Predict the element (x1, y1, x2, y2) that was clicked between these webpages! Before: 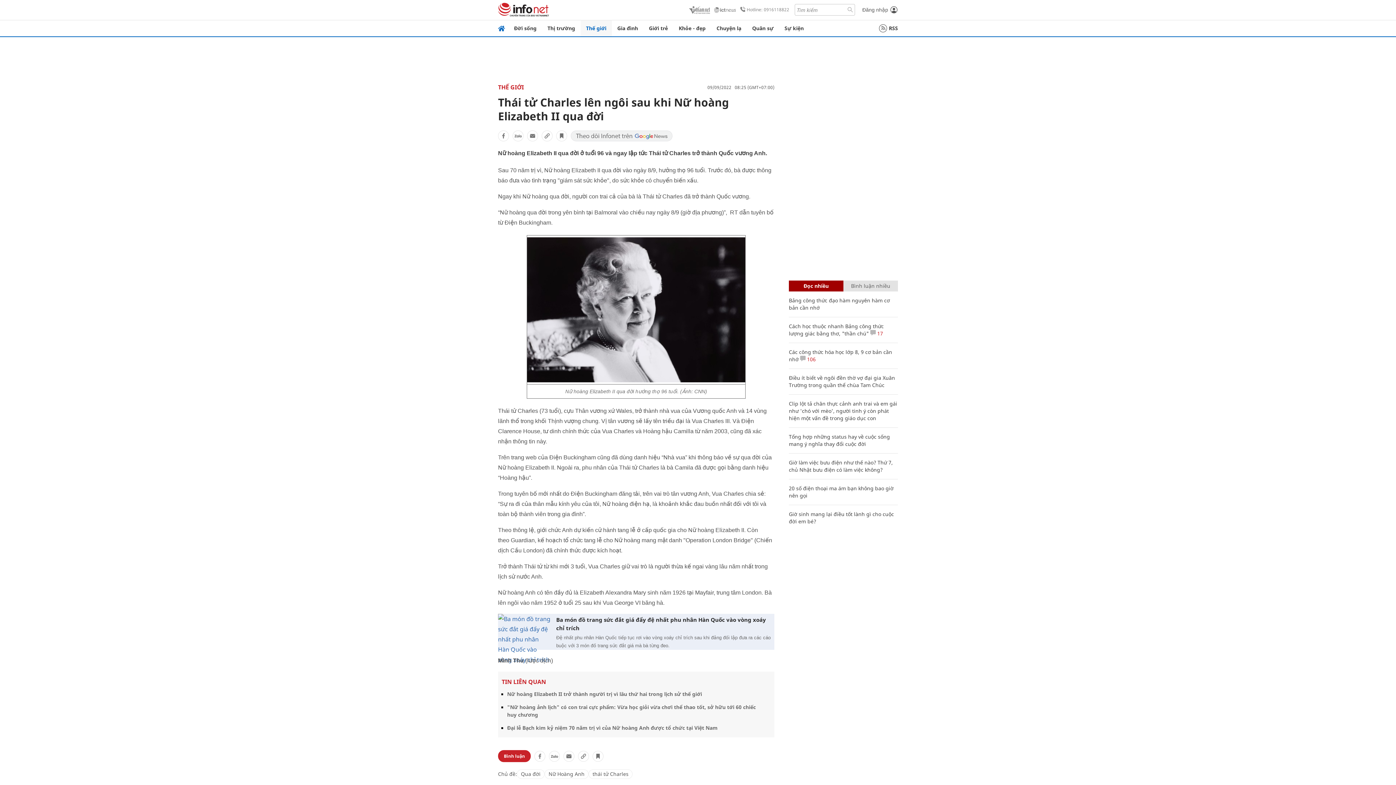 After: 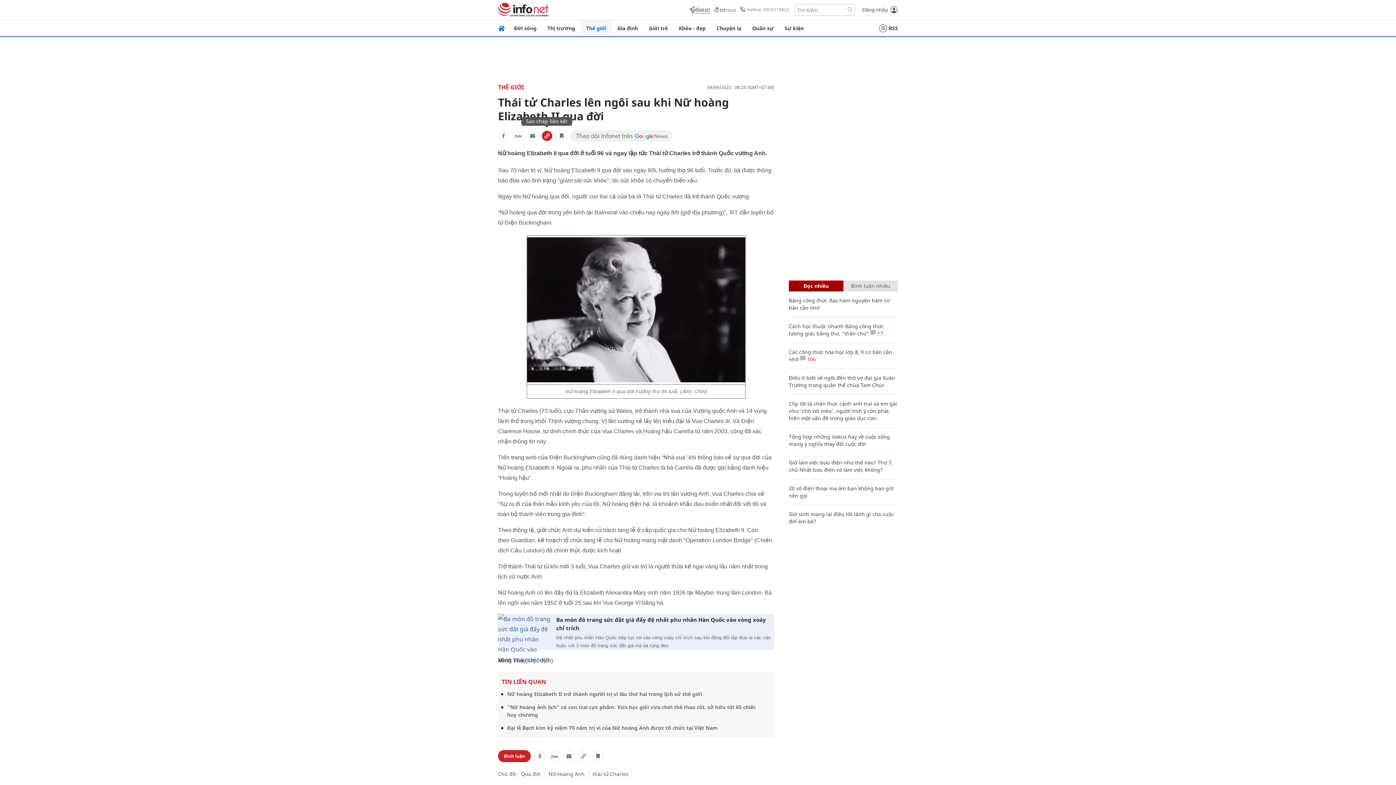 Action: bbox: (541, 130, 552, 141)